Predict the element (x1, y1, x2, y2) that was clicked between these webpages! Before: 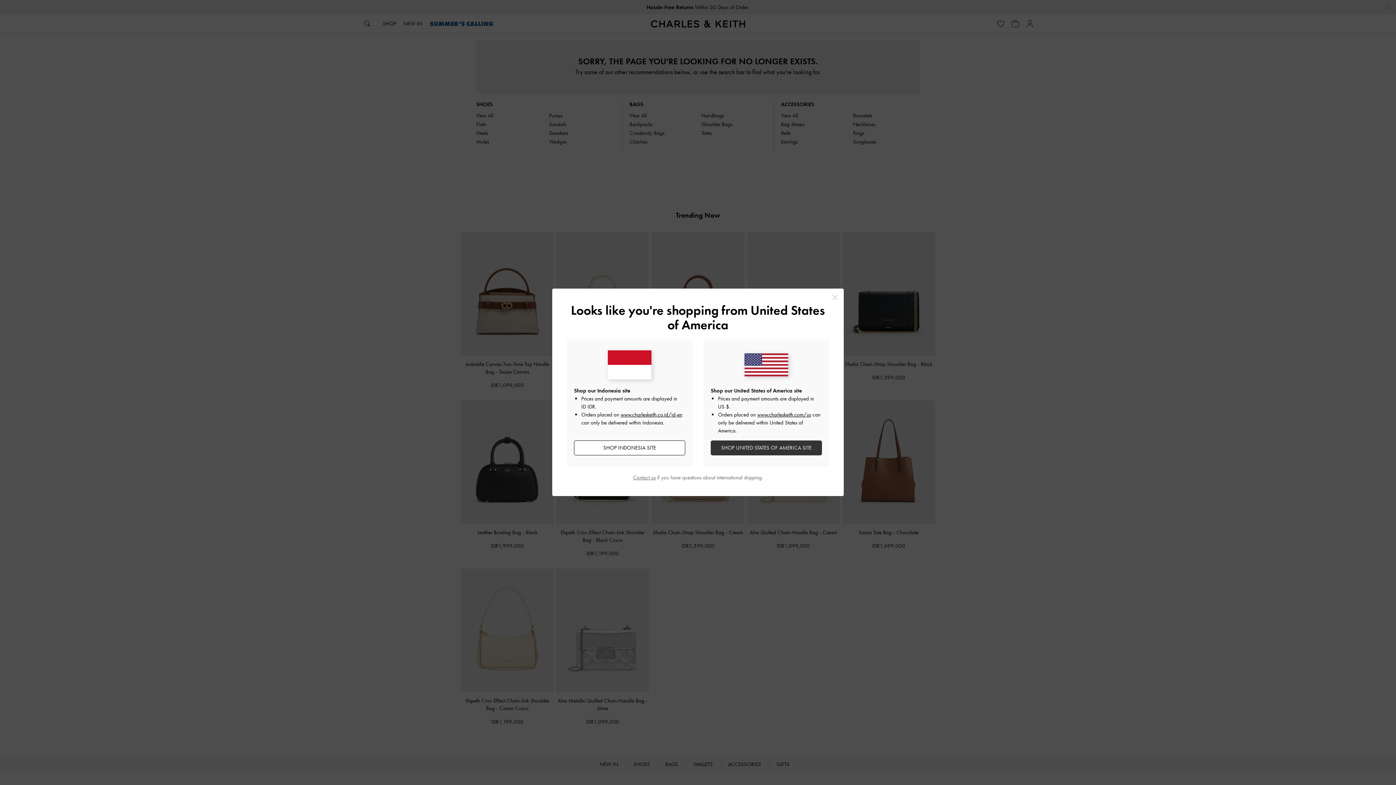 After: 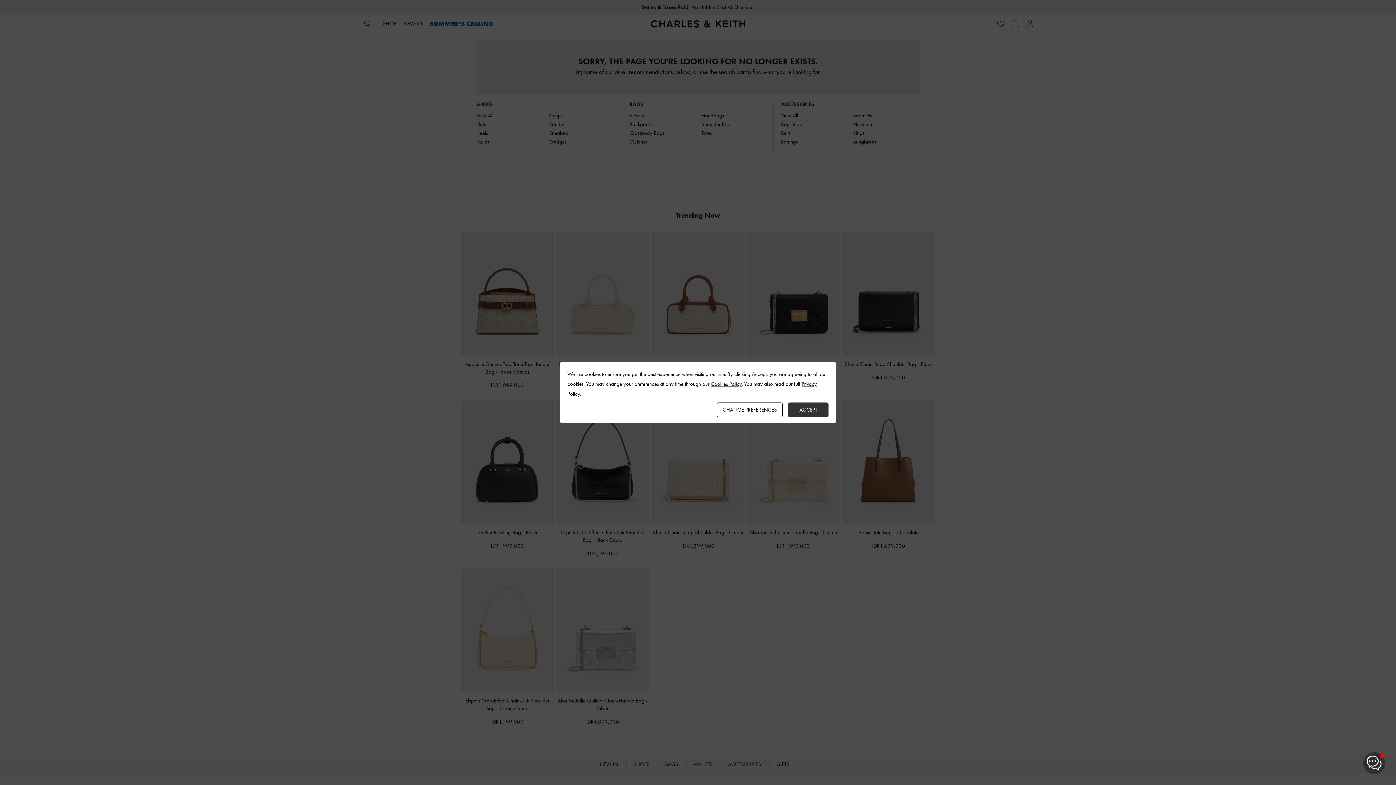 Action: label: SHOP INDONESIA SITE bbox: (574, 440, 685, 455)